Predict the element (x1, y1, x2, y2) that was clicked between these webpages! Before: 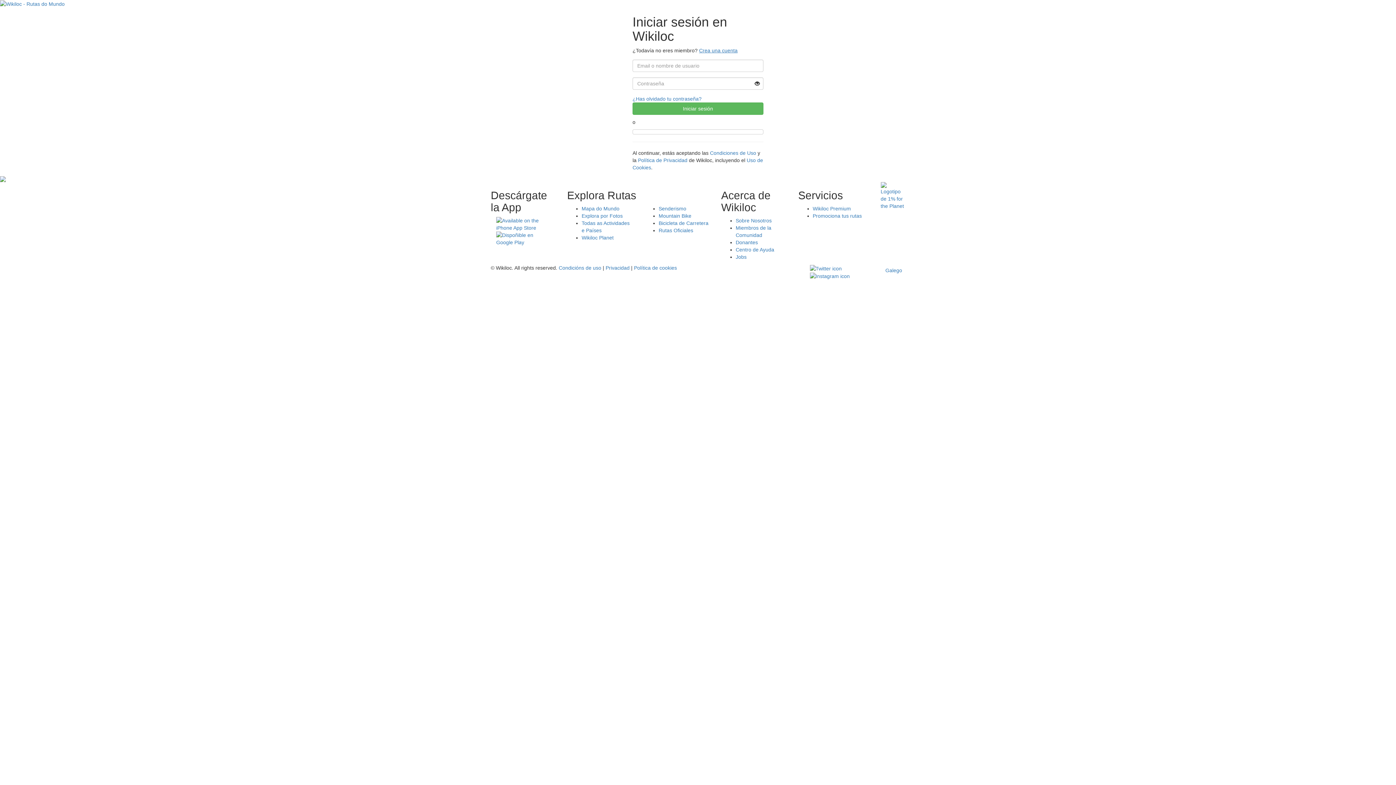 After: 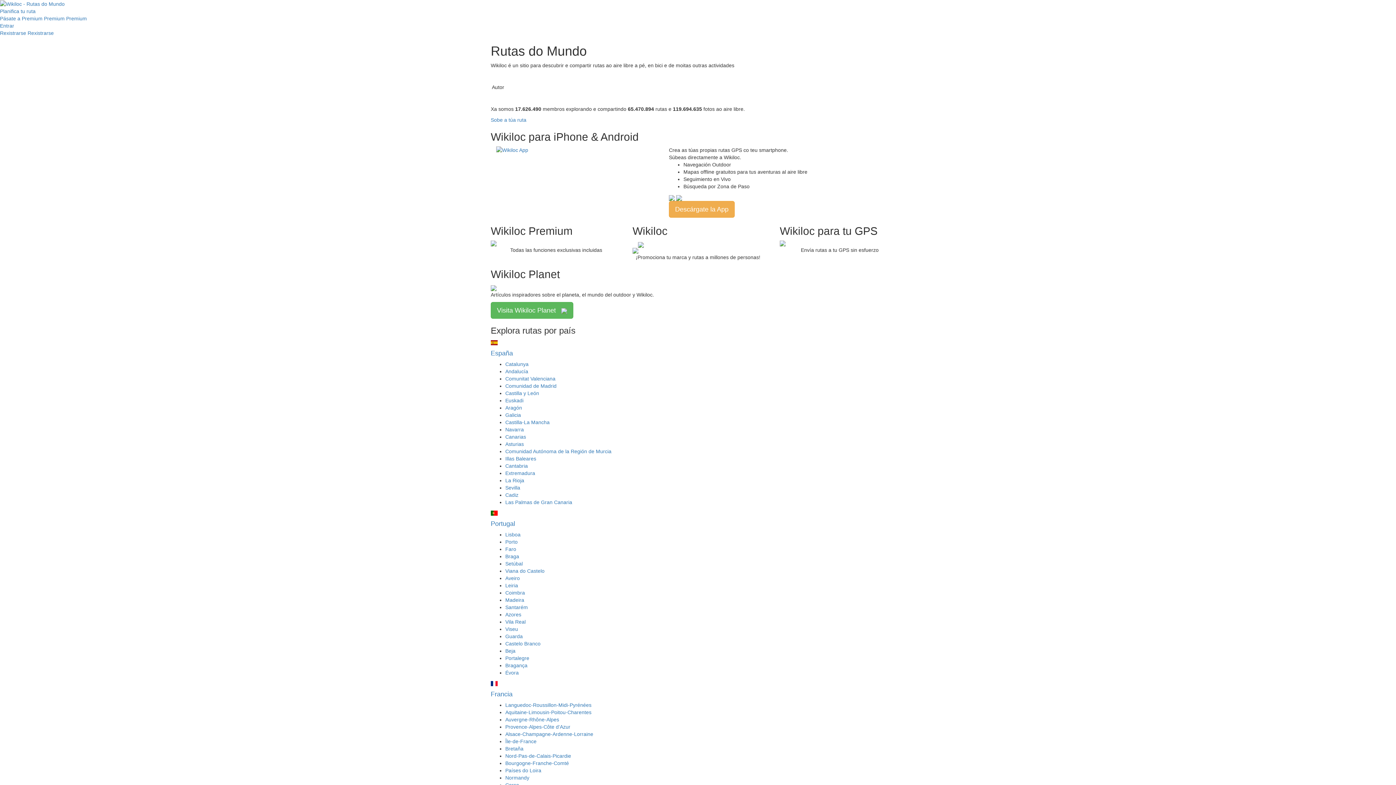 Action: bbox: (0, 0, 64, 6)